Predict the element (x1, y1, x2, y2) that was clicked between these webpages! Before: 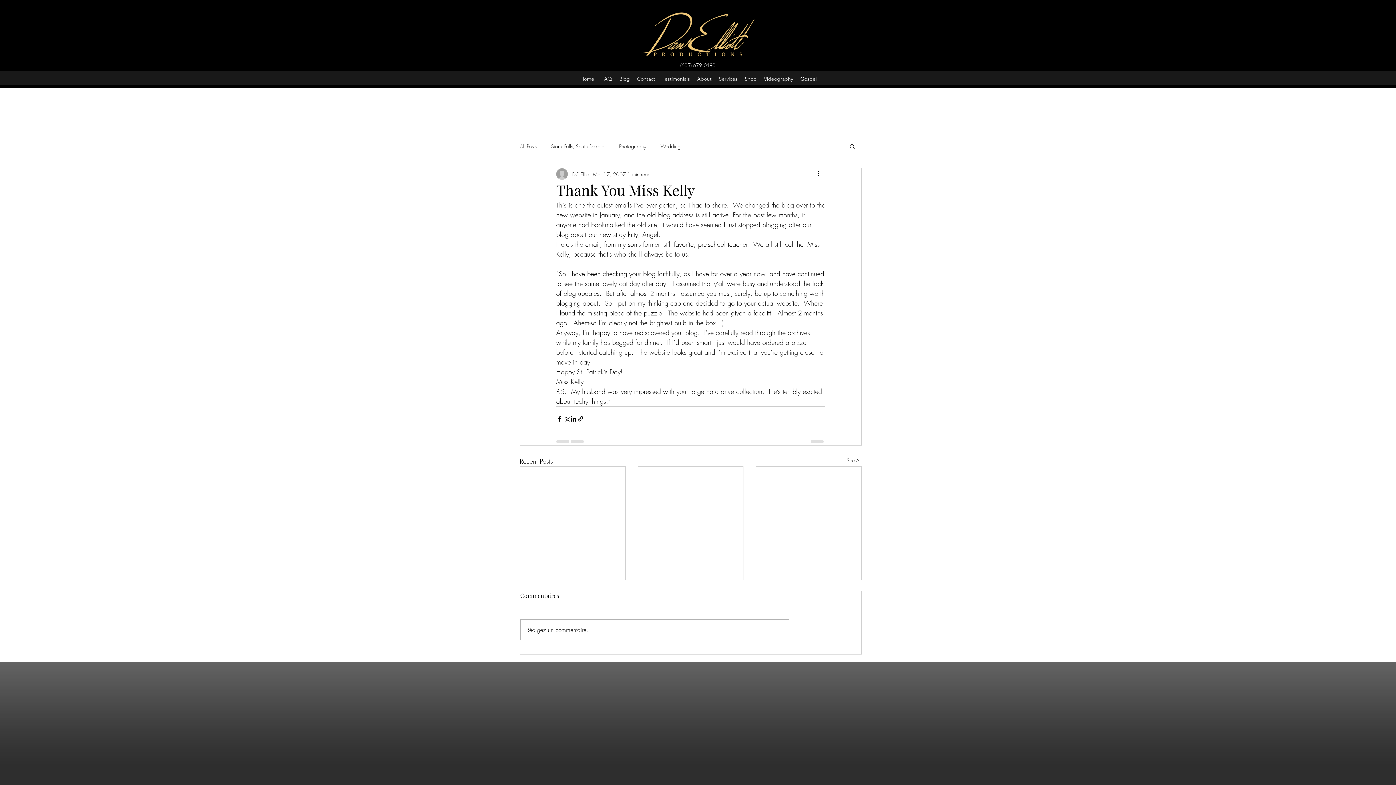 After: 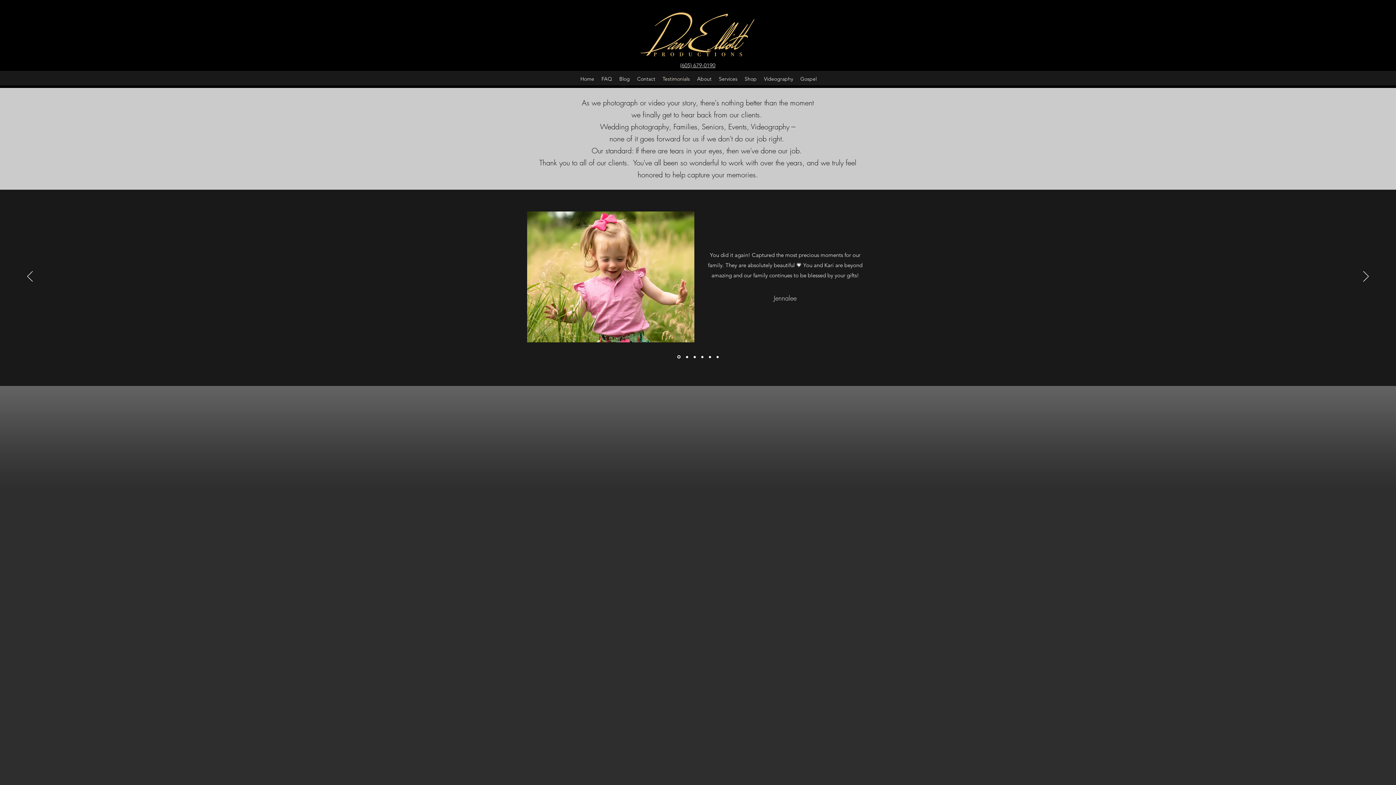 Action: bbox: (659, 72, 693, 85) label: Testimonials